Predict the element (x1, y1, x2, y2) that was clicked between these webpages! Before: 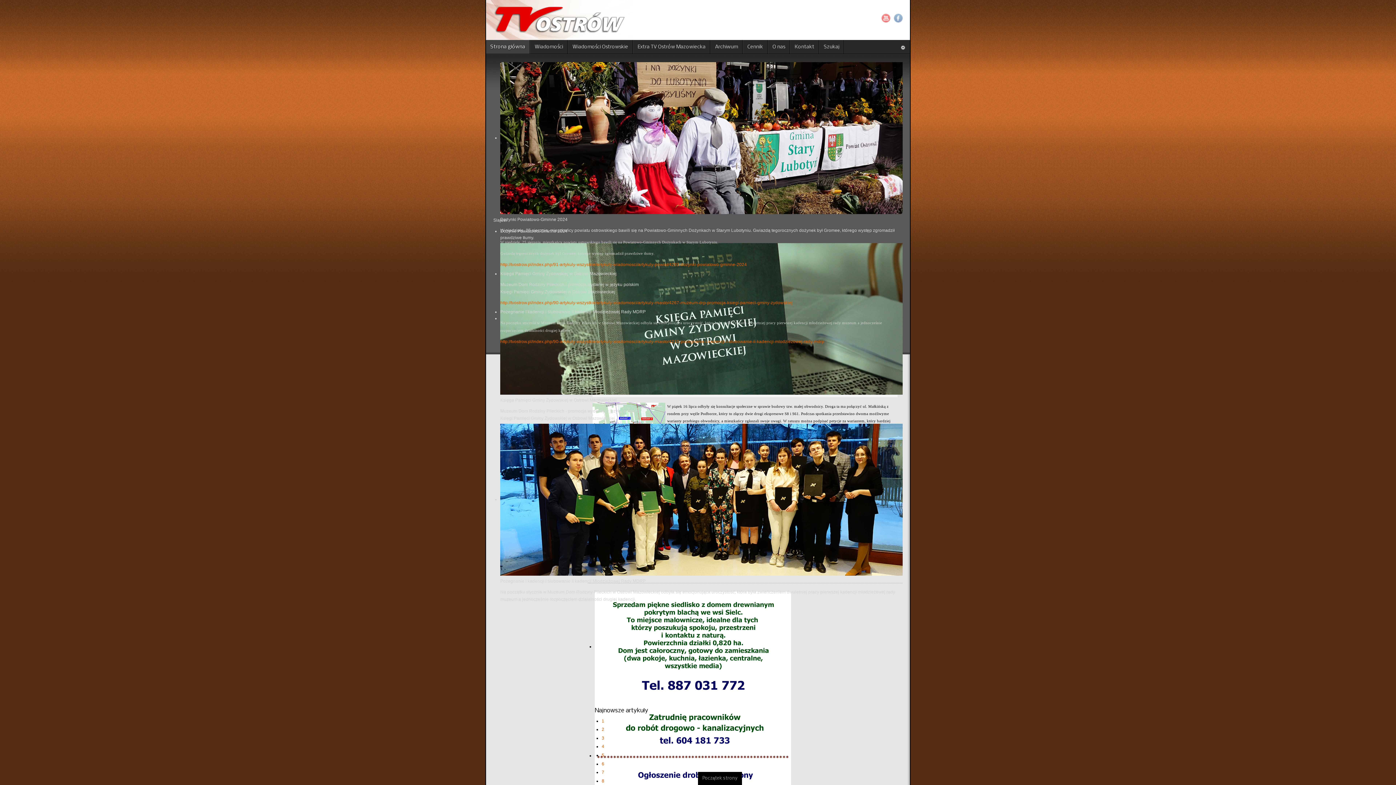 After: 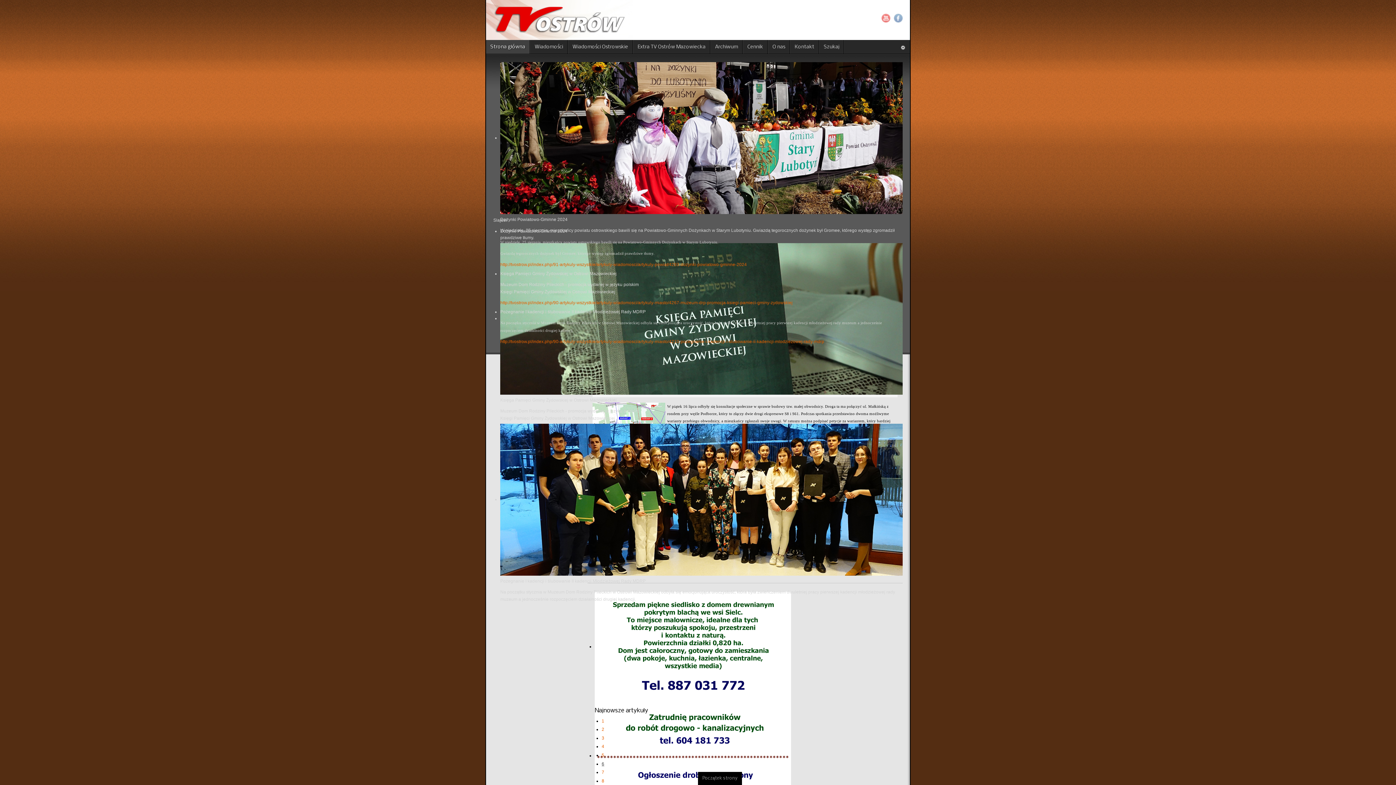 Action: label: 6 bbox: (601, 761, 604, 766)